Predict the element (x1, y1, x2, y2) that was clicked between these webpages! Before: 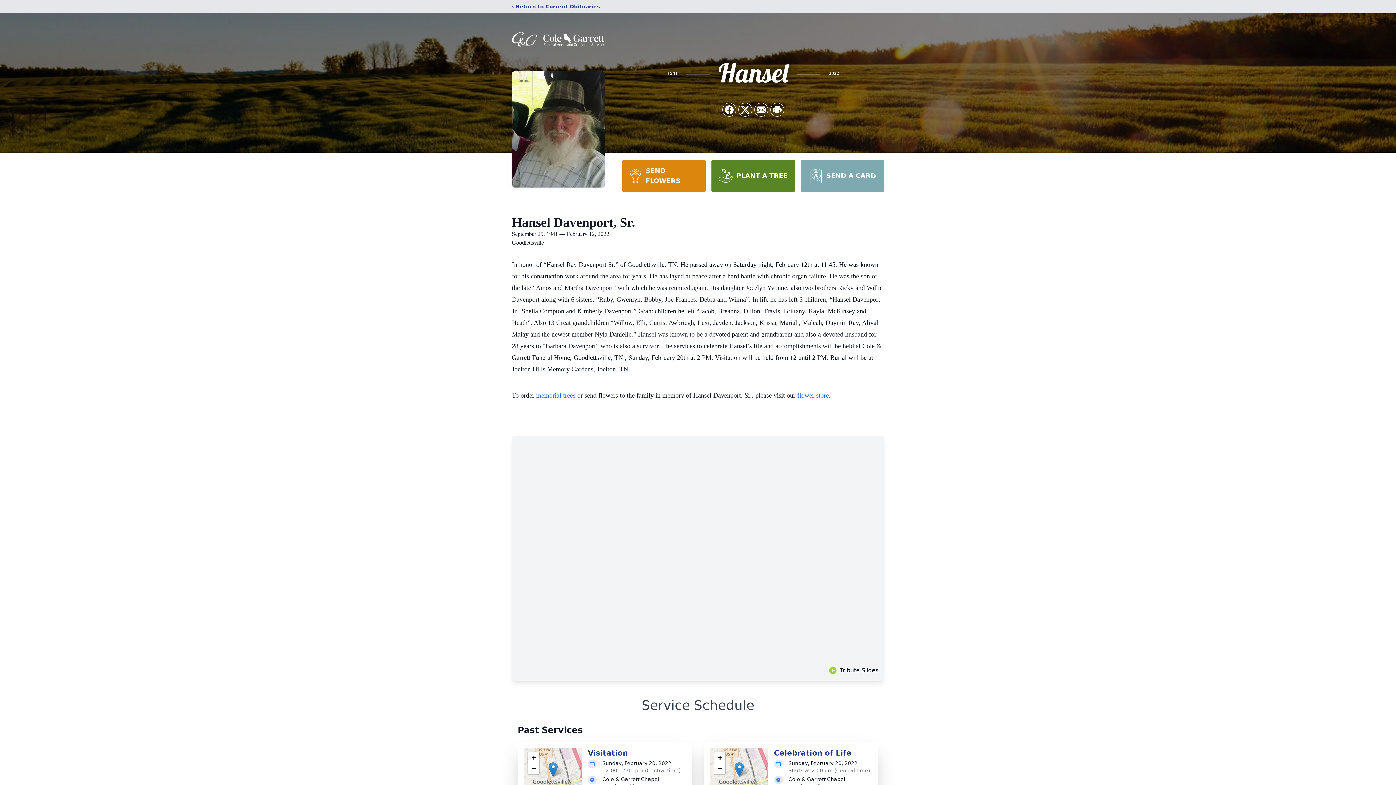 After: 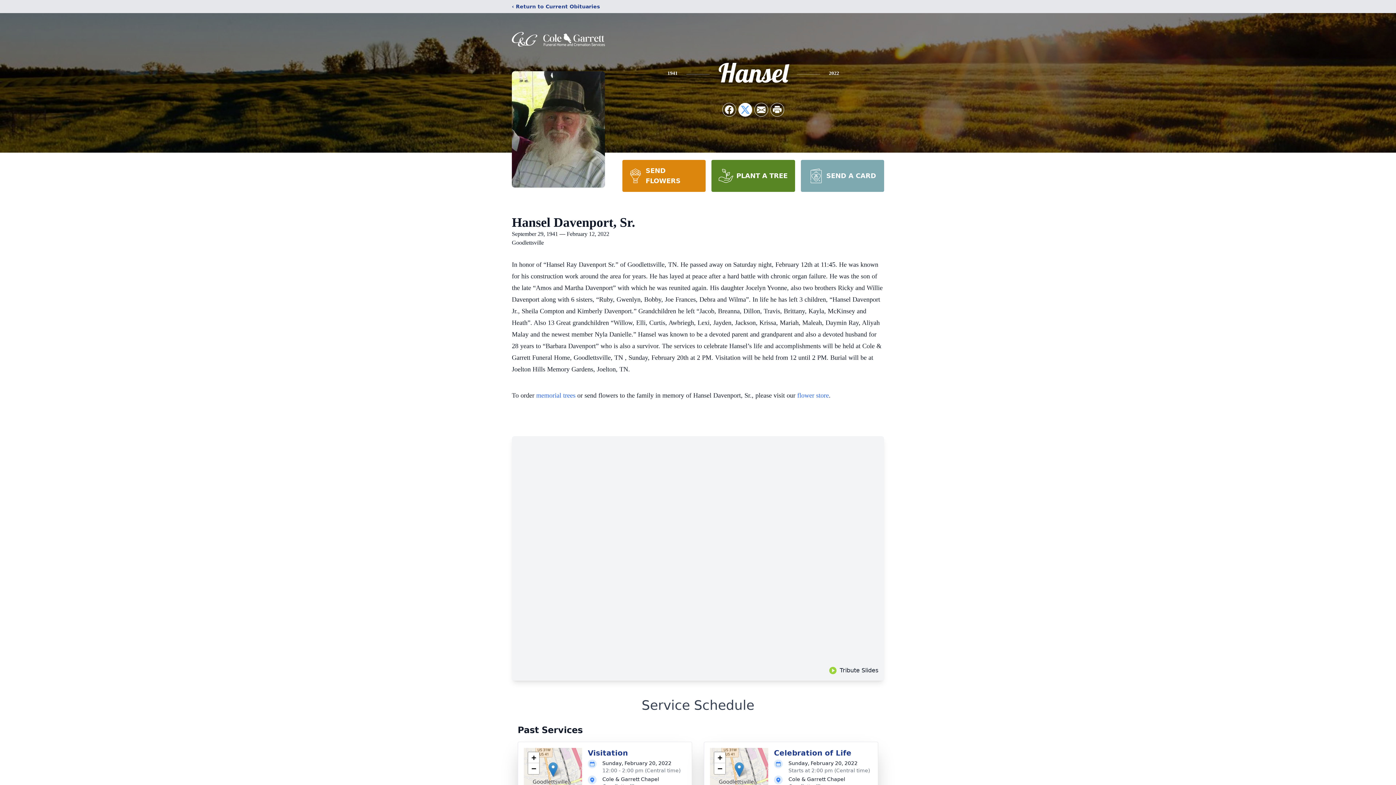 Action: bbox: (738, 103, 752, 116) label: Share on X